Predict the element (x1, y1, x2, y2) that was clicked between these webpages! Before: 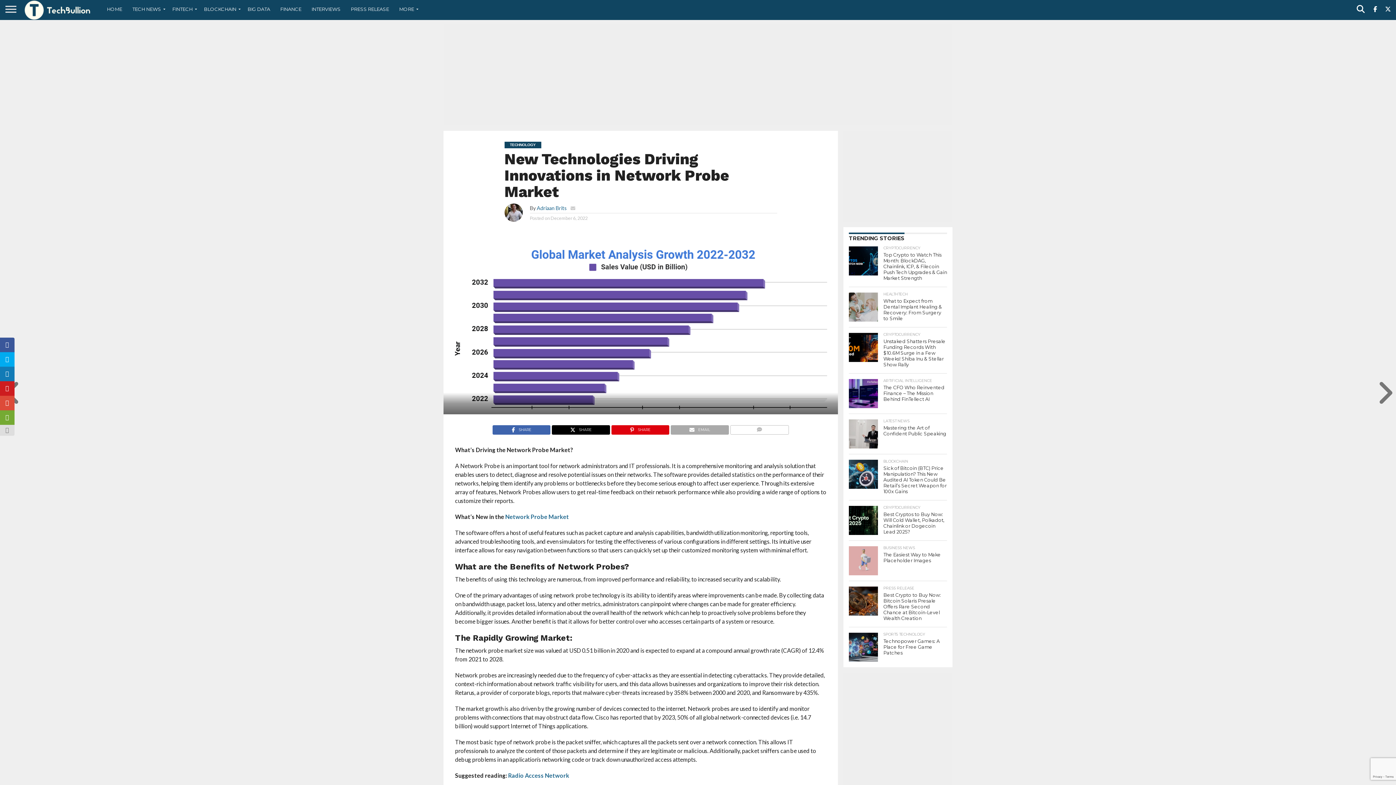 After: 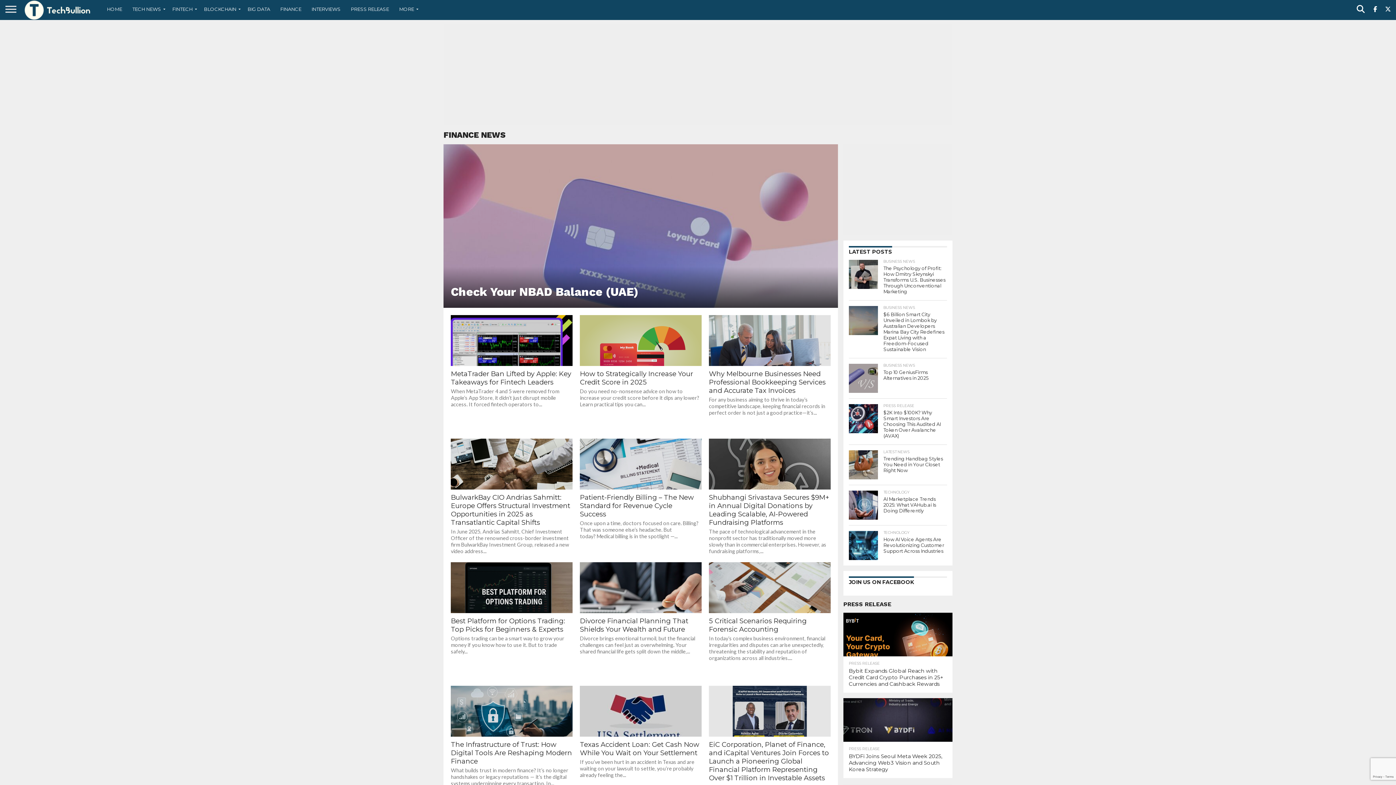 Action: label: FINANCE bbox: (275, 0, 306, 18)